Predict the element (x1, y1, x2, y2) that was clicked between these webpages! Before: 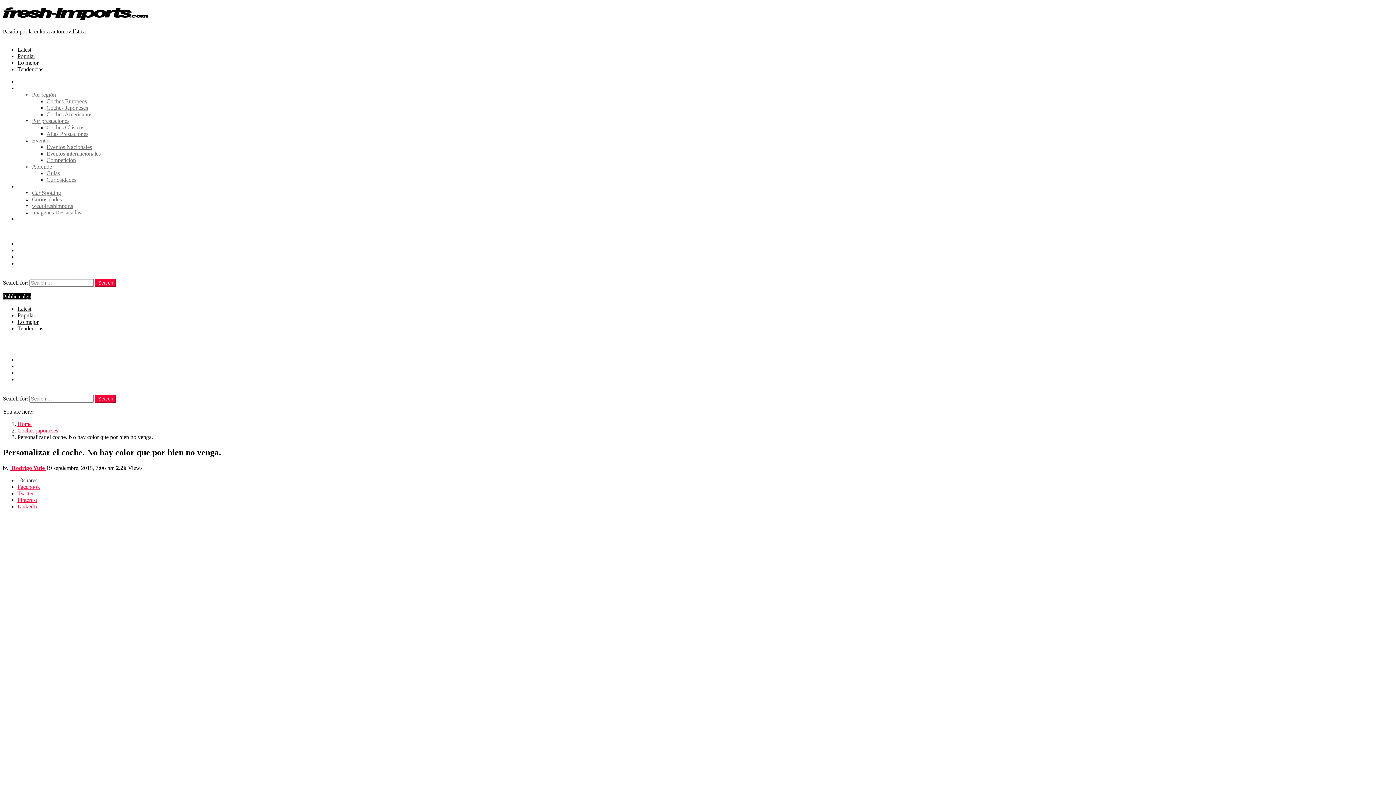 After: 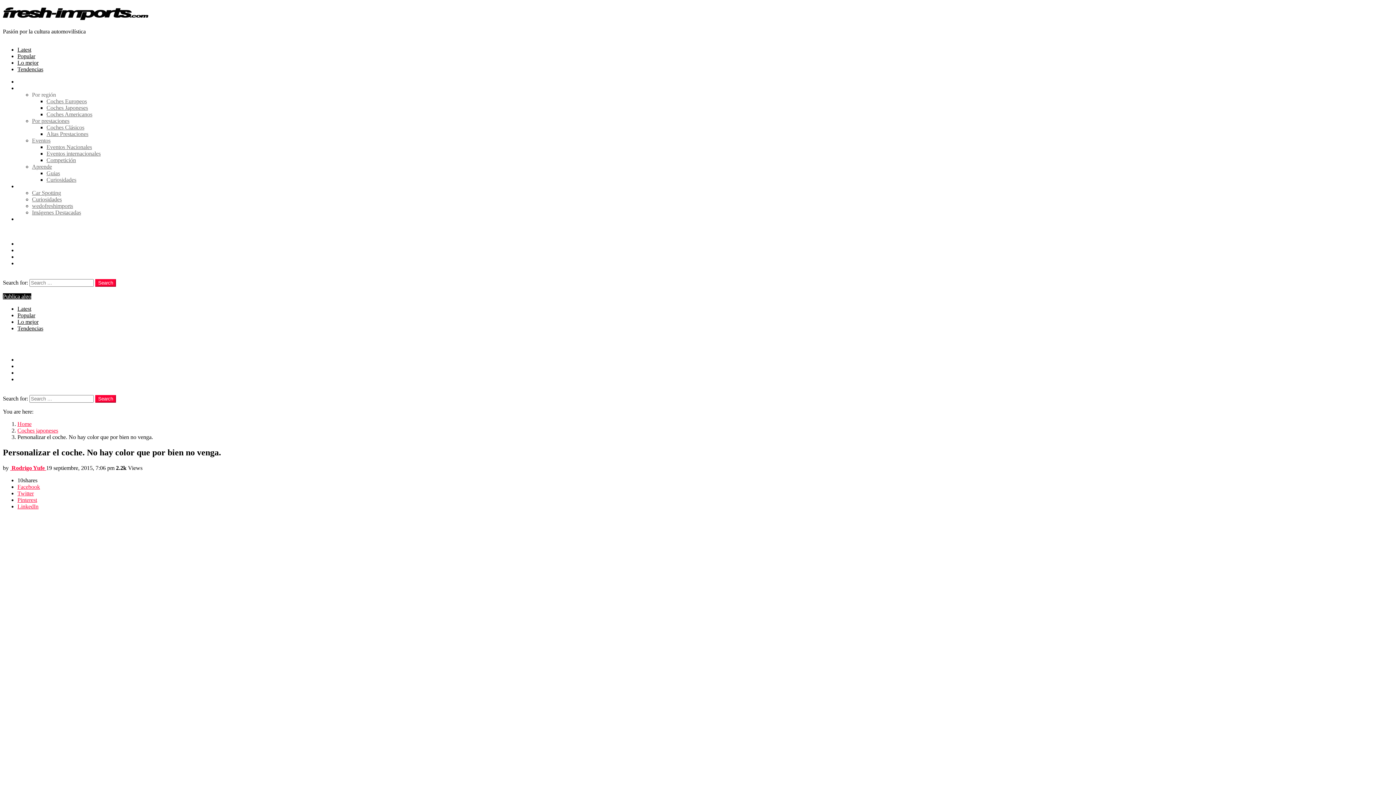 Action: label: Follow us bbox: (2, 344, 25, 350)